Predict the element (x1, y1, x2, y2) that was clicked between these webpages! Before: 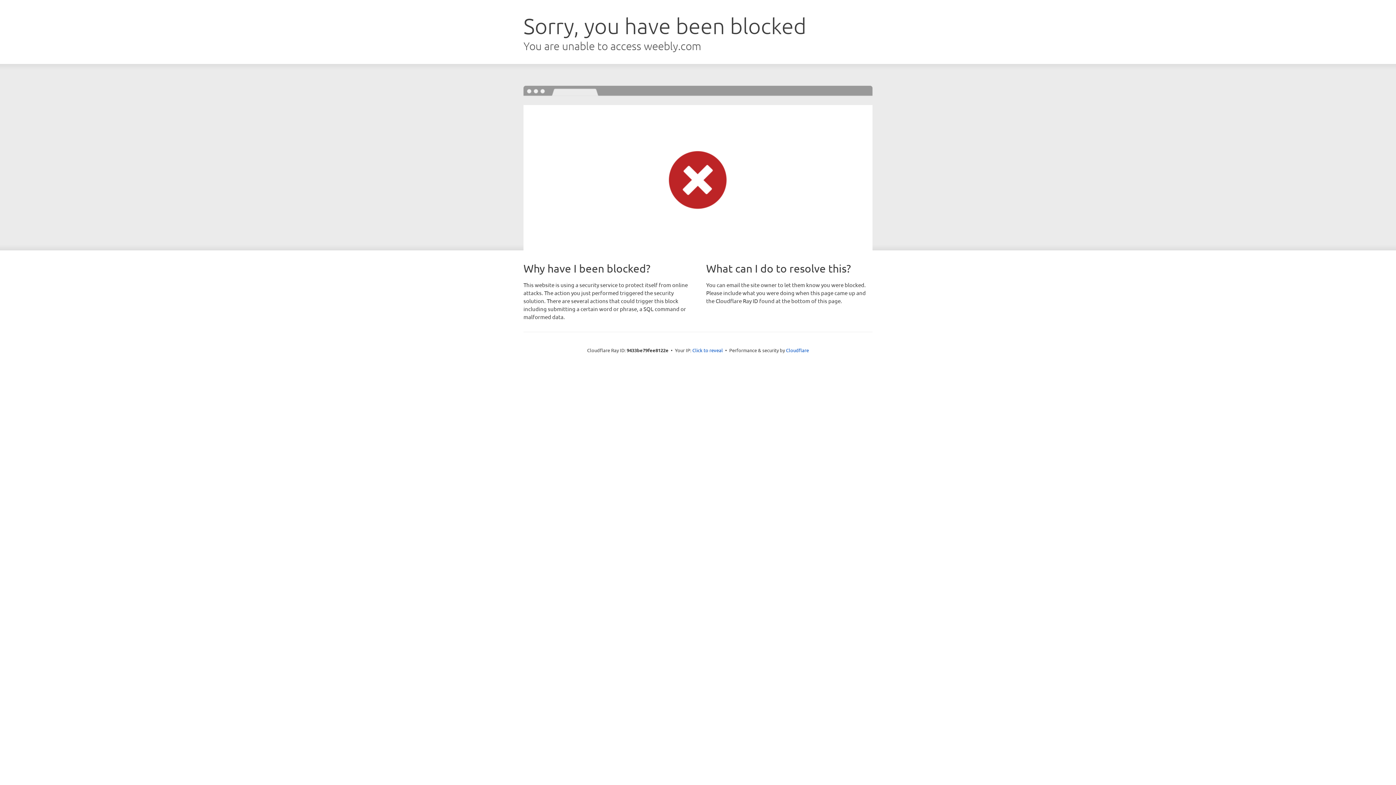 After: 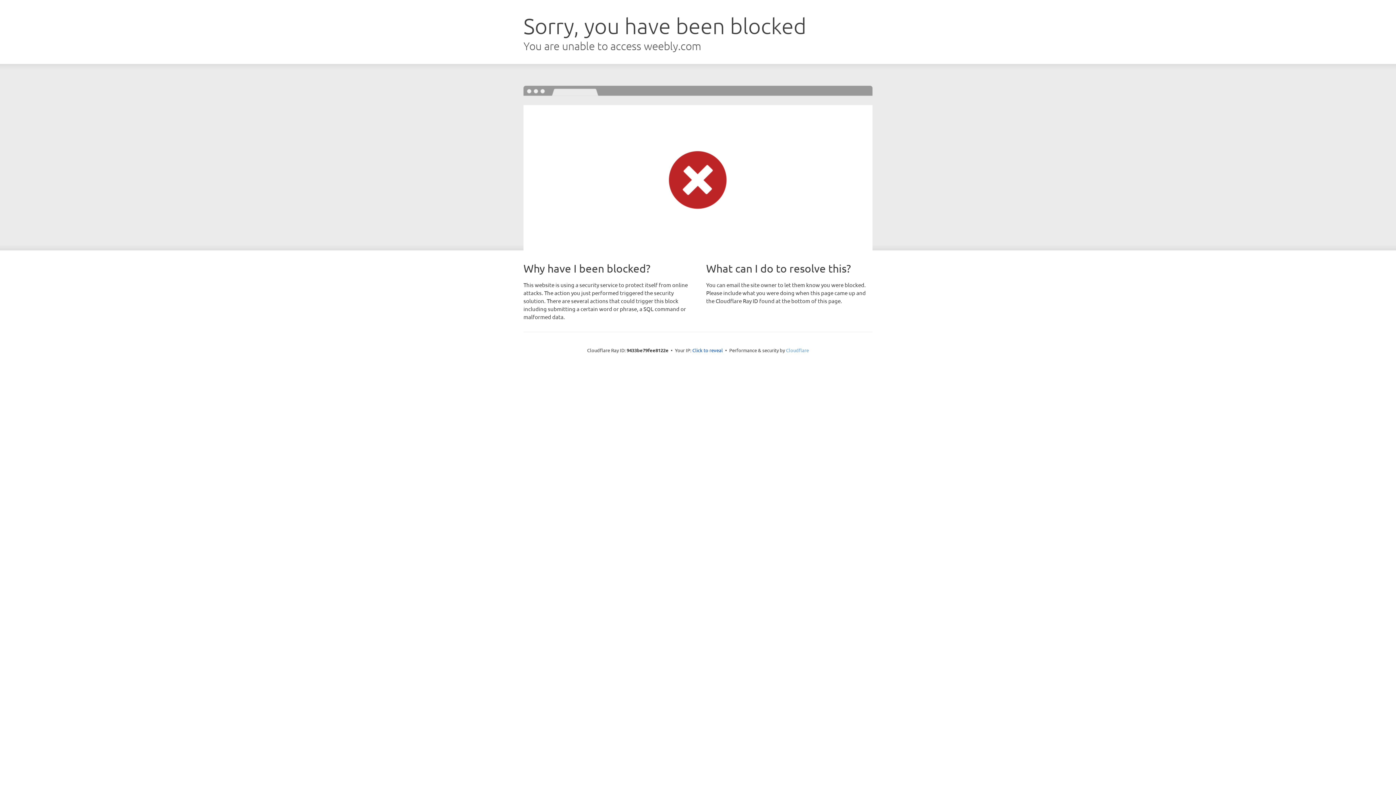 Action: bbox: (786, 347, 809, 353) label: Cloudflare